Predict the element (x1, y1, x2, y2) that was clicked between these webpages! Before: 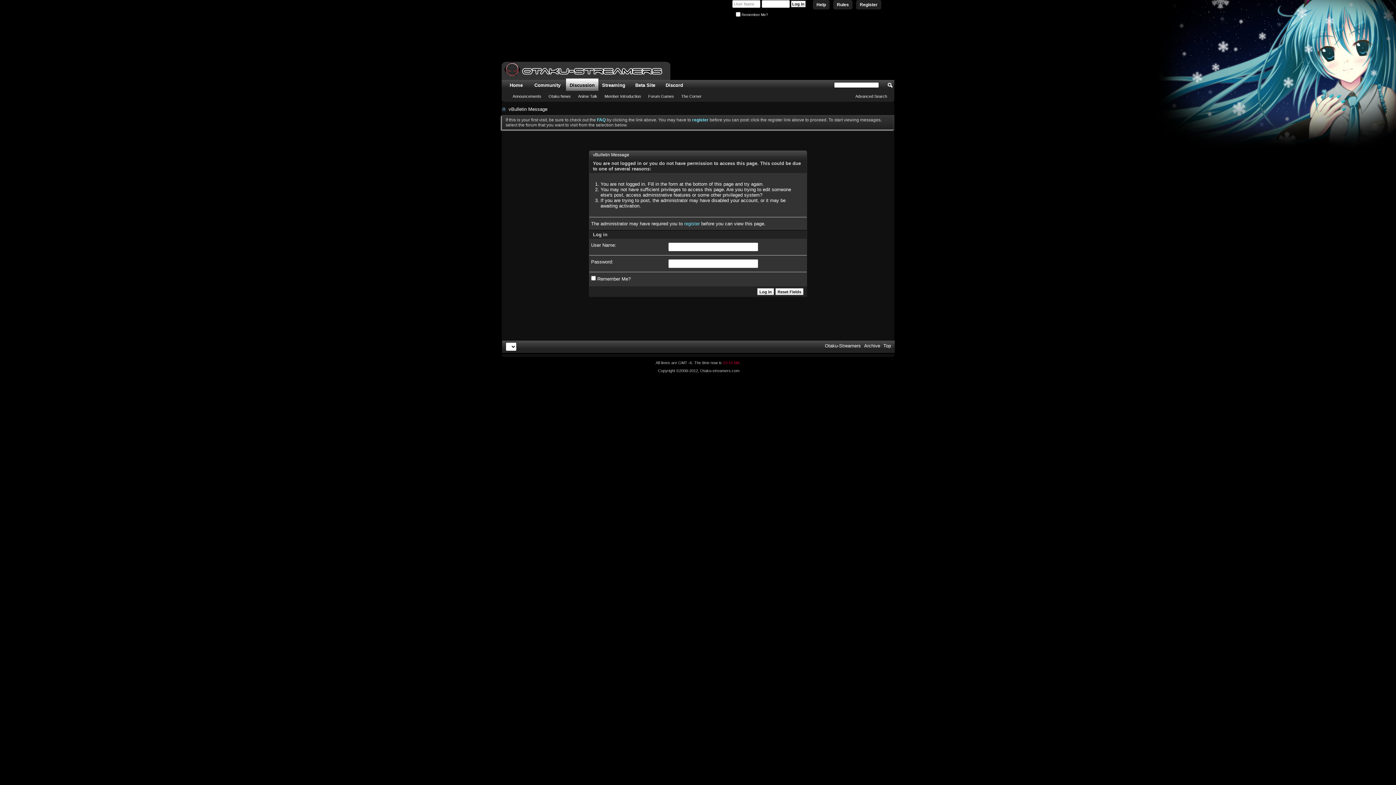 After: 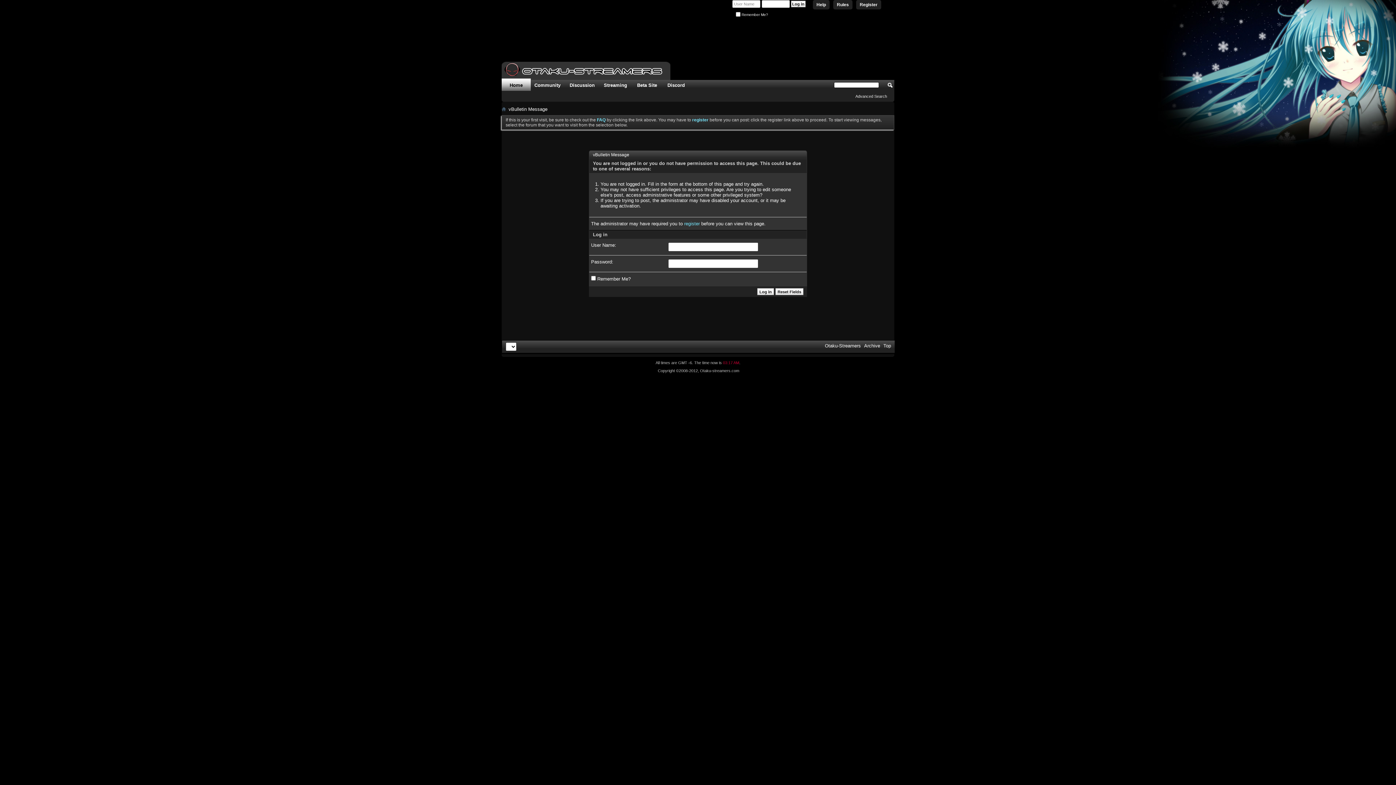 Action: label: Home bbox: (501, 80, 530, 90)